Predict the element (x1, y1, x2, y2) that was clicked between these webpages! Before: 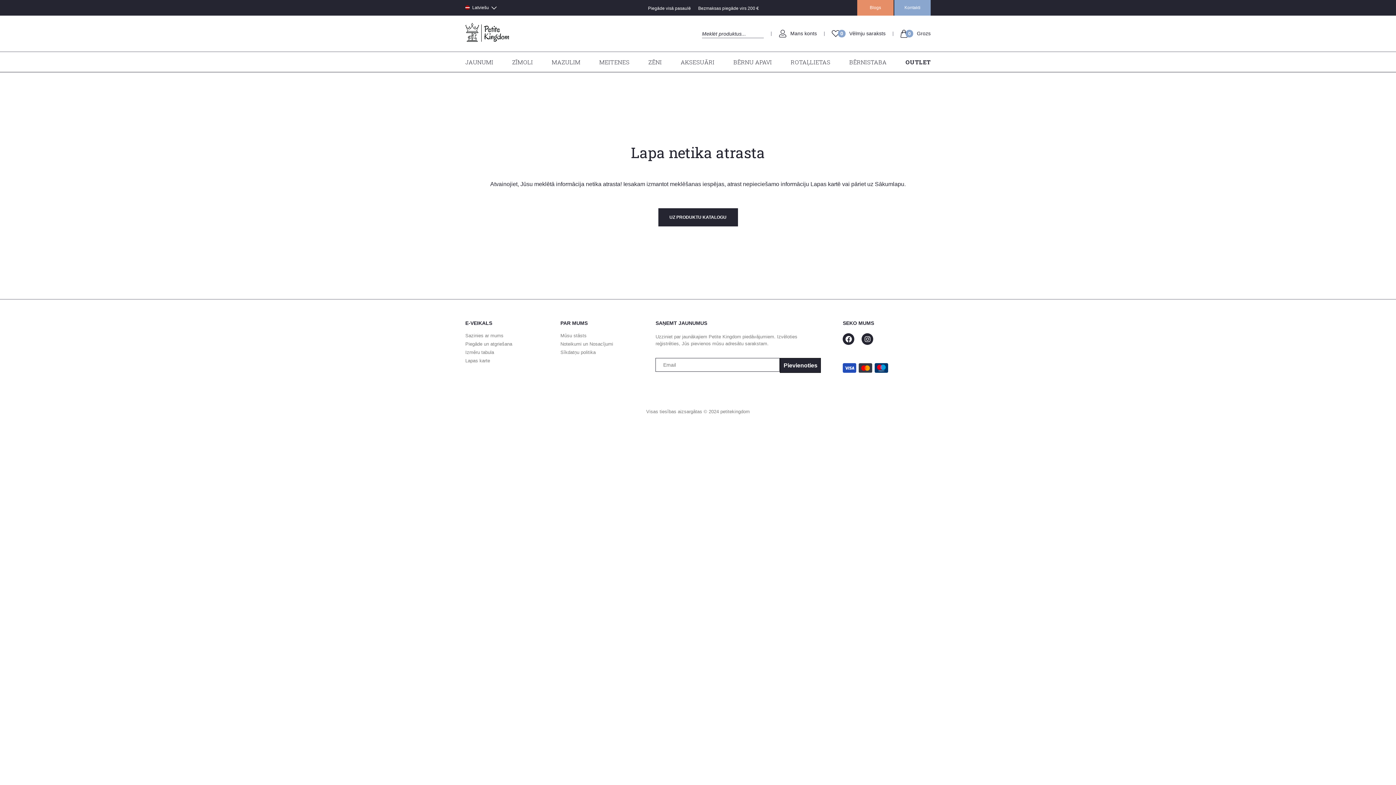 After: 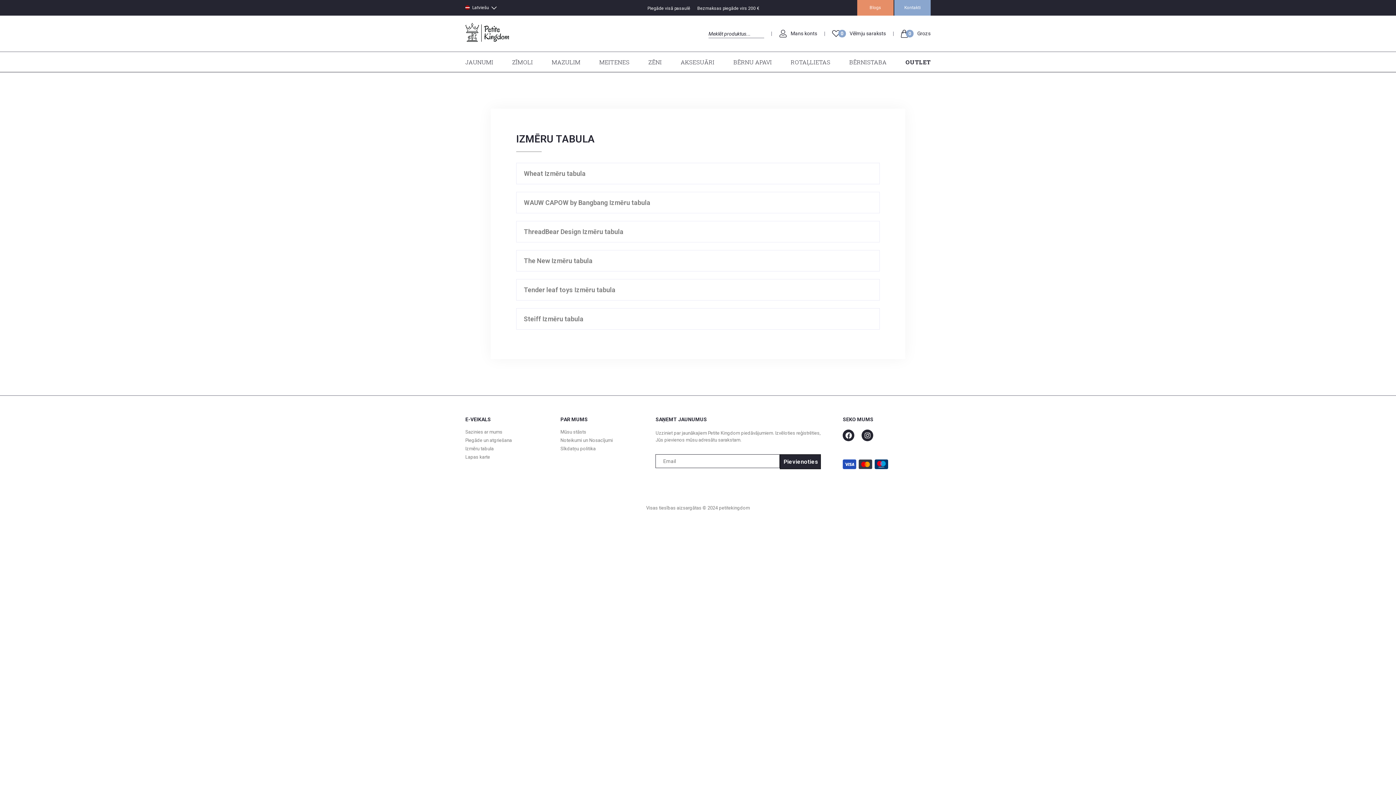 Action: label: Izmēru tabula bbox: (465, 349, 494, 355)